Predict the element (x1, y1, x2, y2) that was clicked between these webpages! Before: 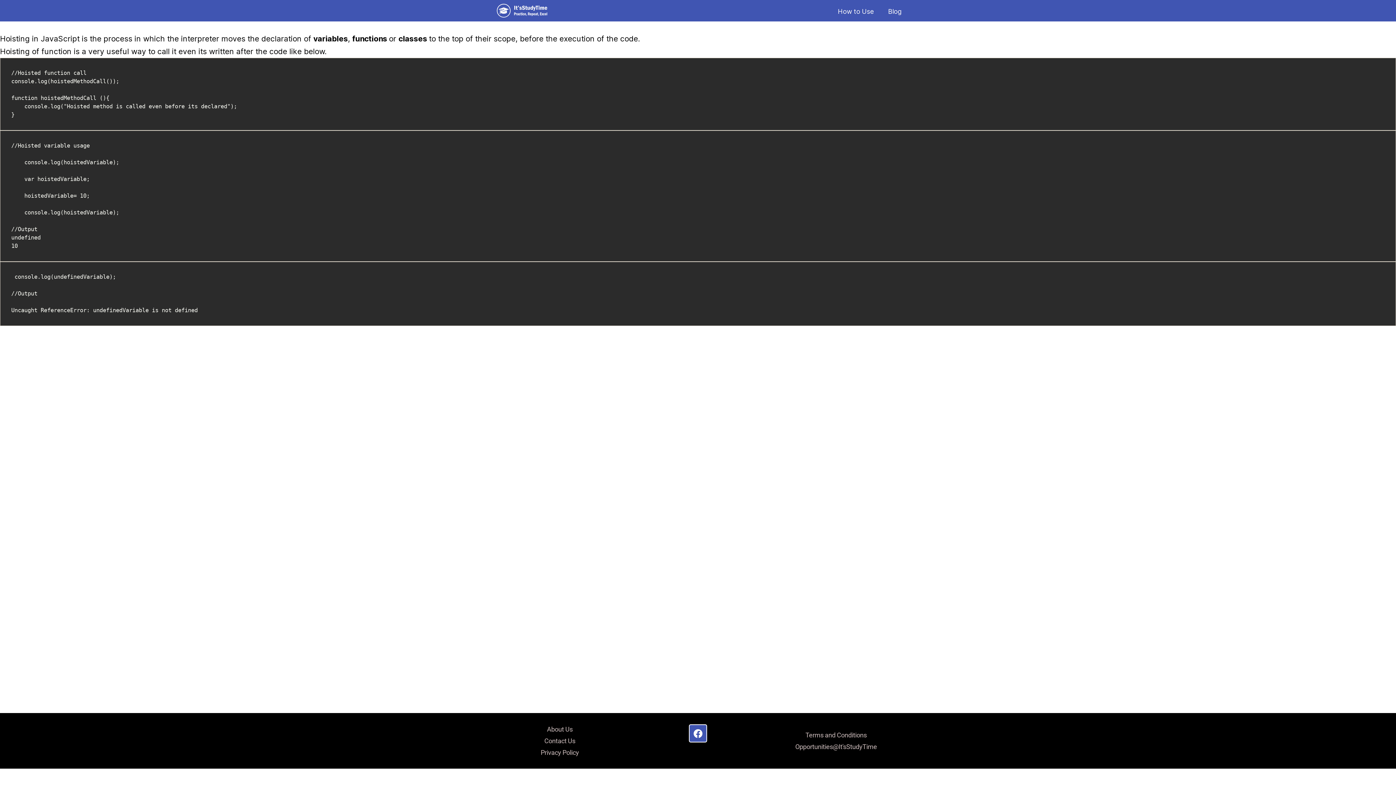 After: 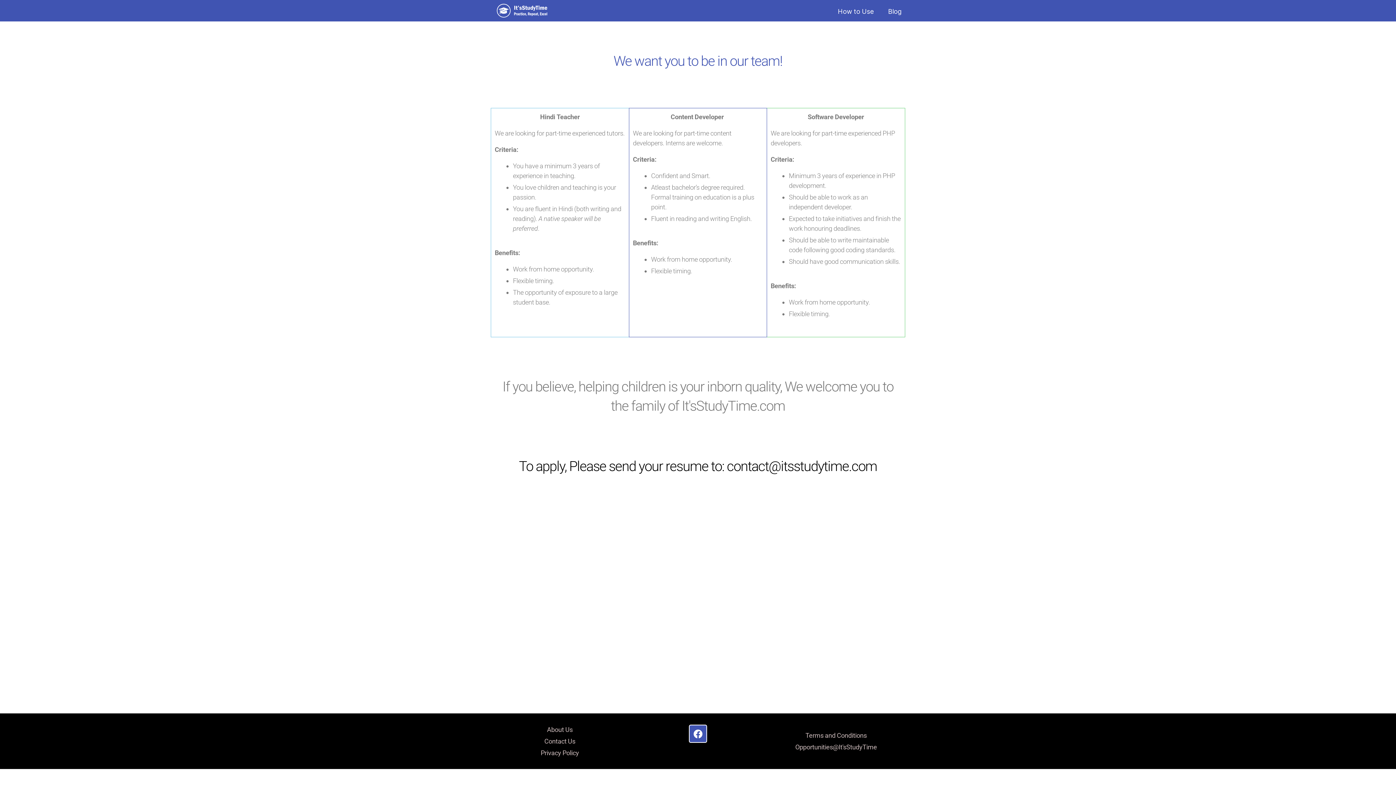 Action: label: Opportunities@It'sStudyTime bbox: (770, 742, 901, 752)